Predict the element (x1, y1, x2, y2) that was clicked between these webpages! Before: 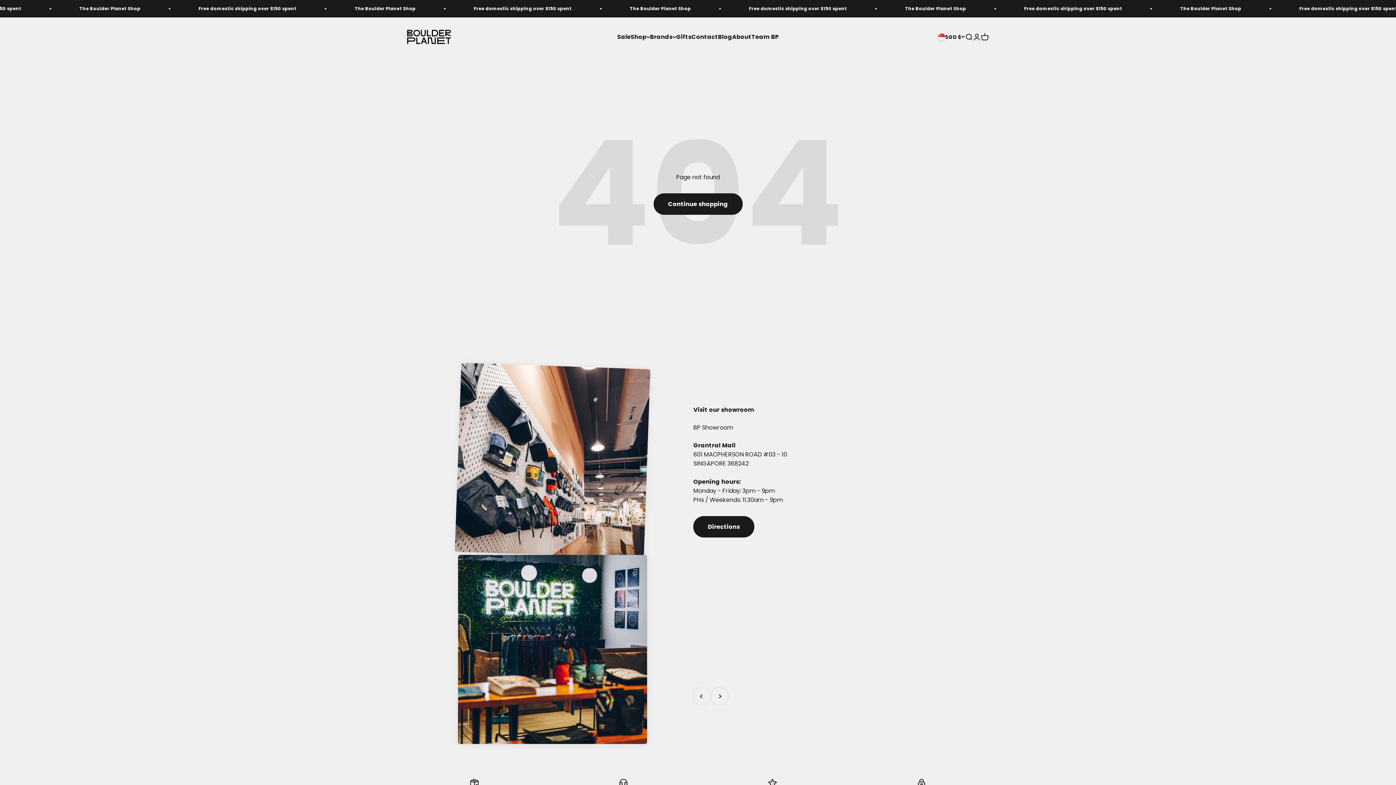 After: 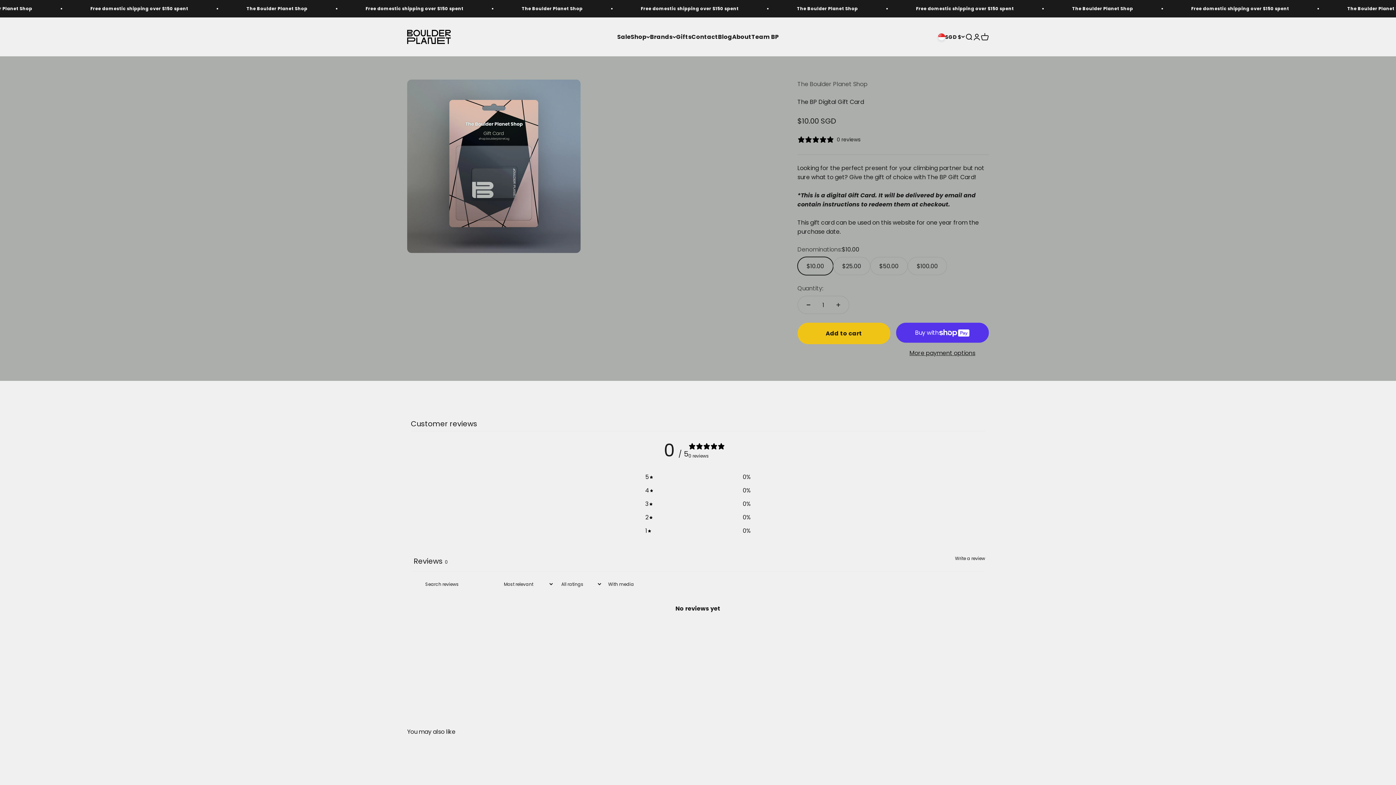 Action: bbox: (676, 32, 691, 41) label: Gifts